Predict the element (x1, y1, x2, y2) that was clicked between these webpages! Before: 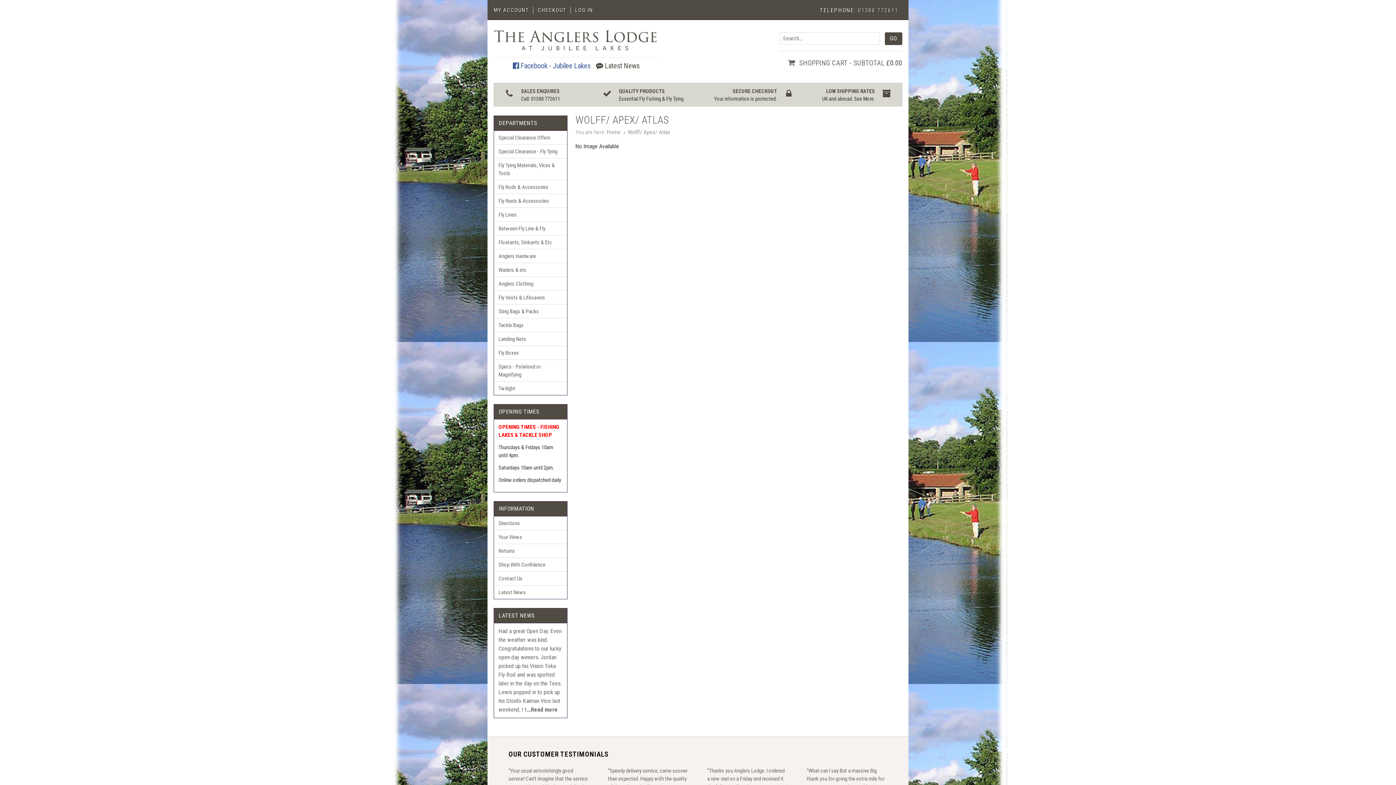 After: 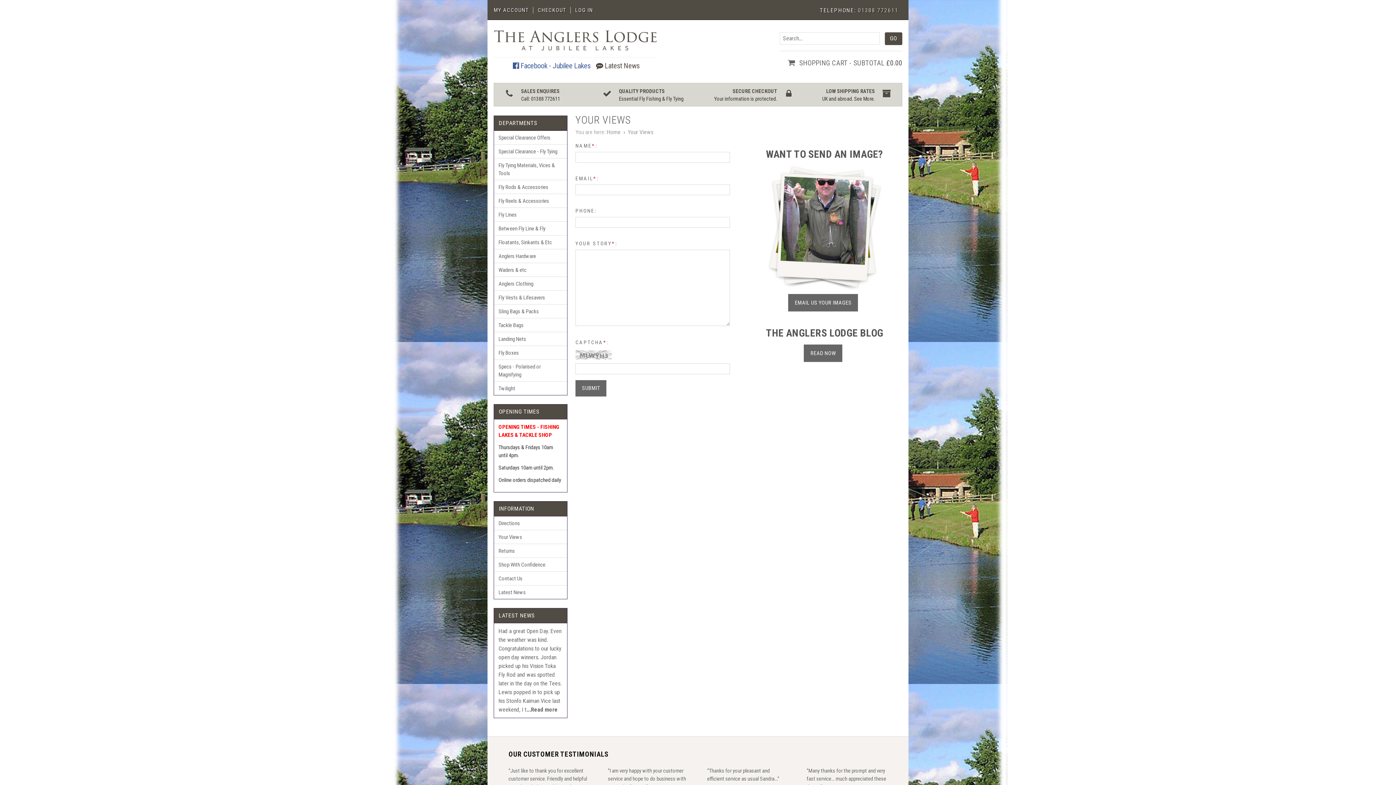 Action: label: Your Views bbox: (494, 530, 567, 544)